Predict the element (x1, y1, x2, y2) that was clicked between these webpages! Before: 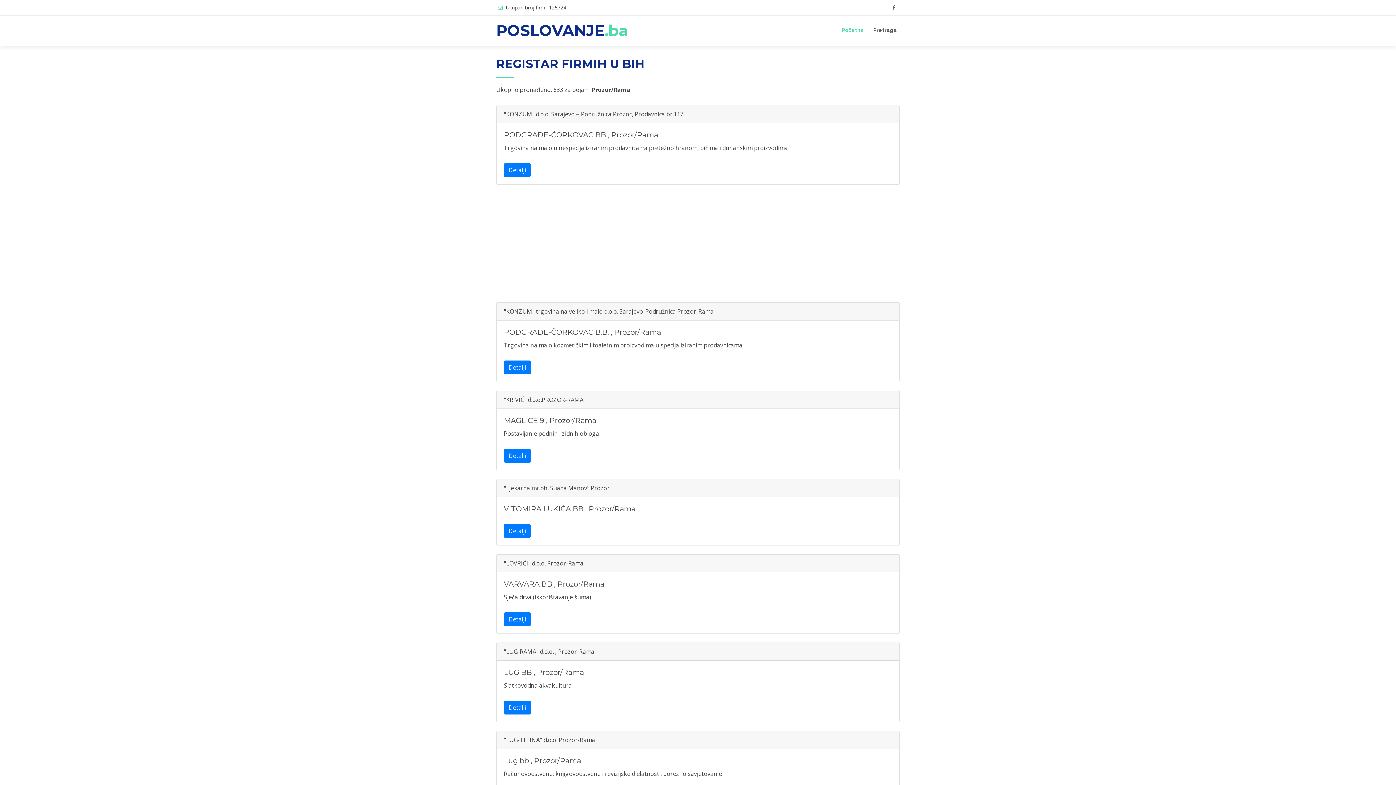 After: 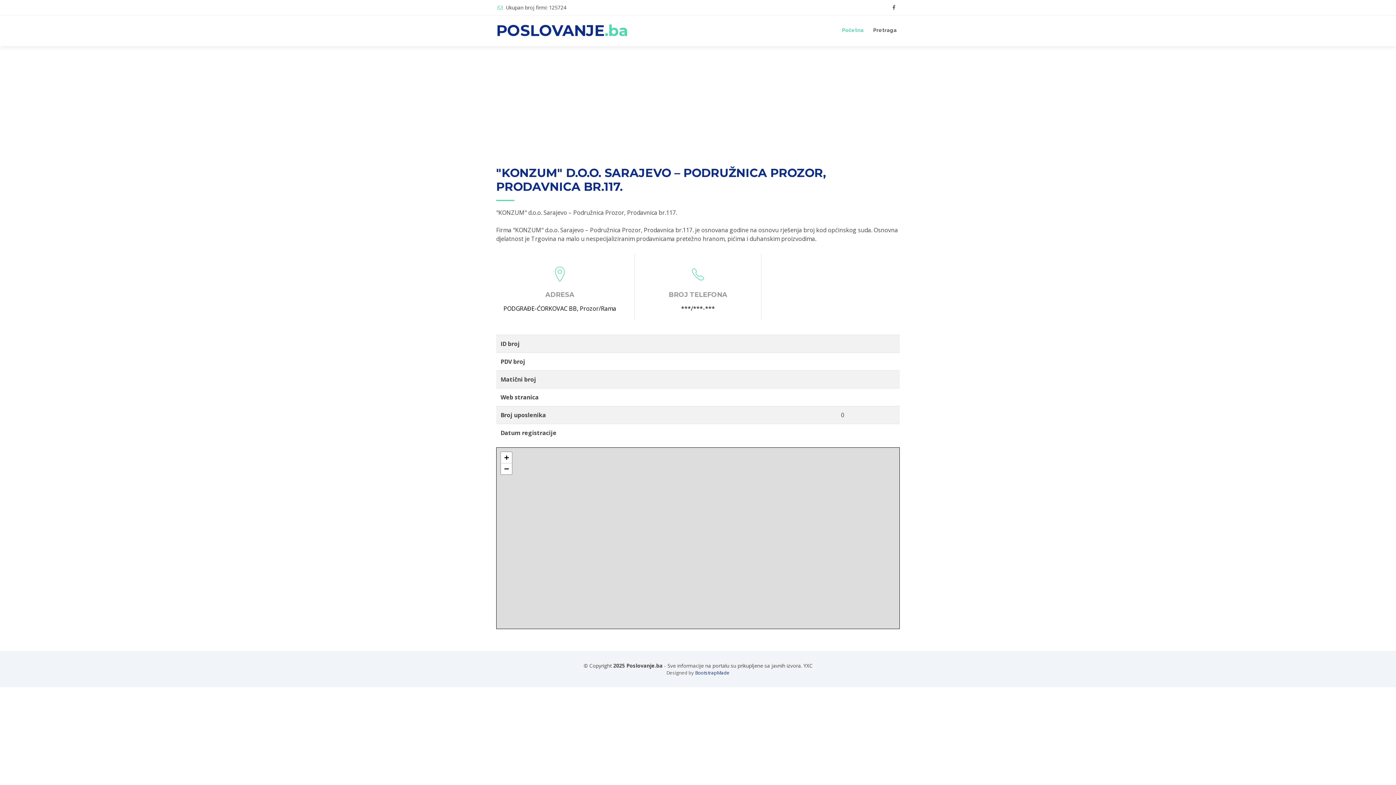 Action: label: Detalji bbox: (504, 163, 530, 177)